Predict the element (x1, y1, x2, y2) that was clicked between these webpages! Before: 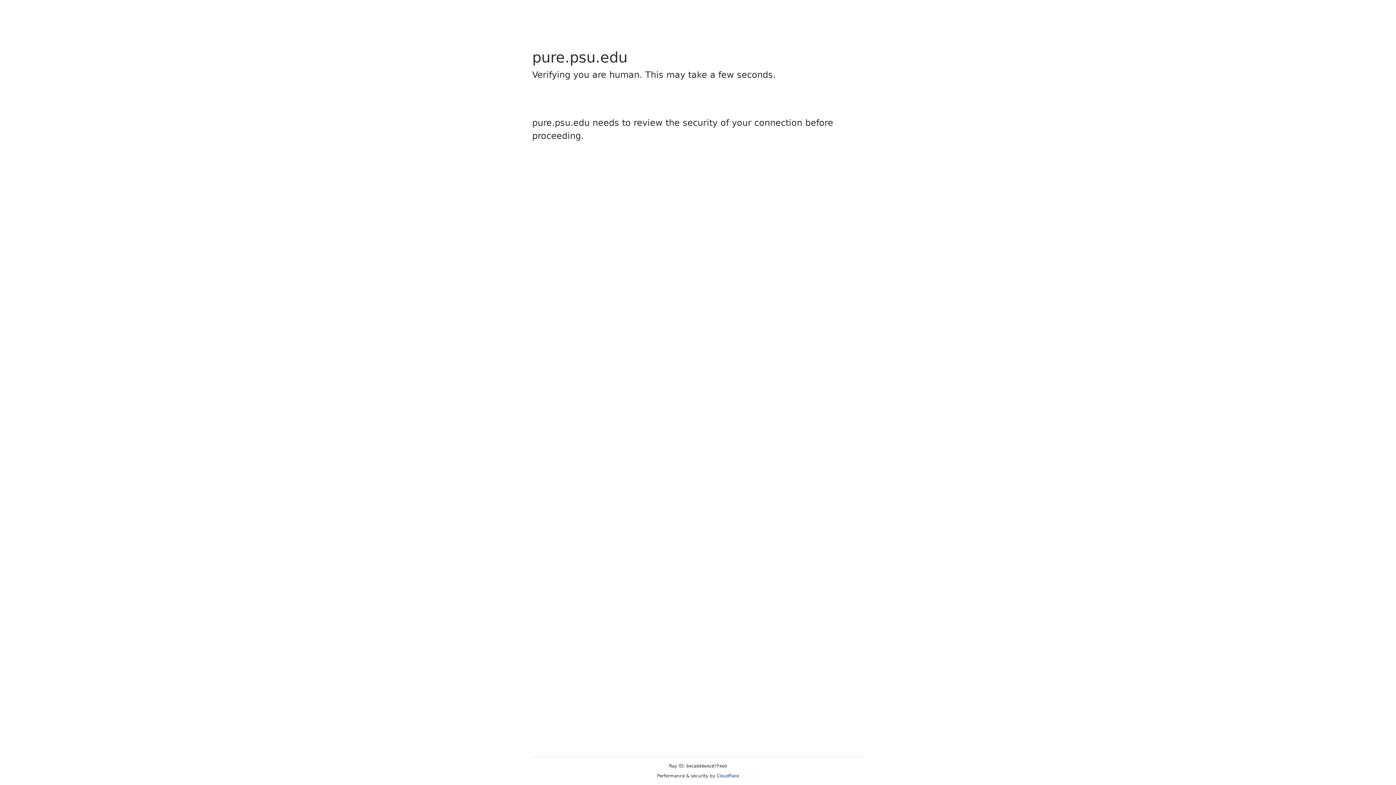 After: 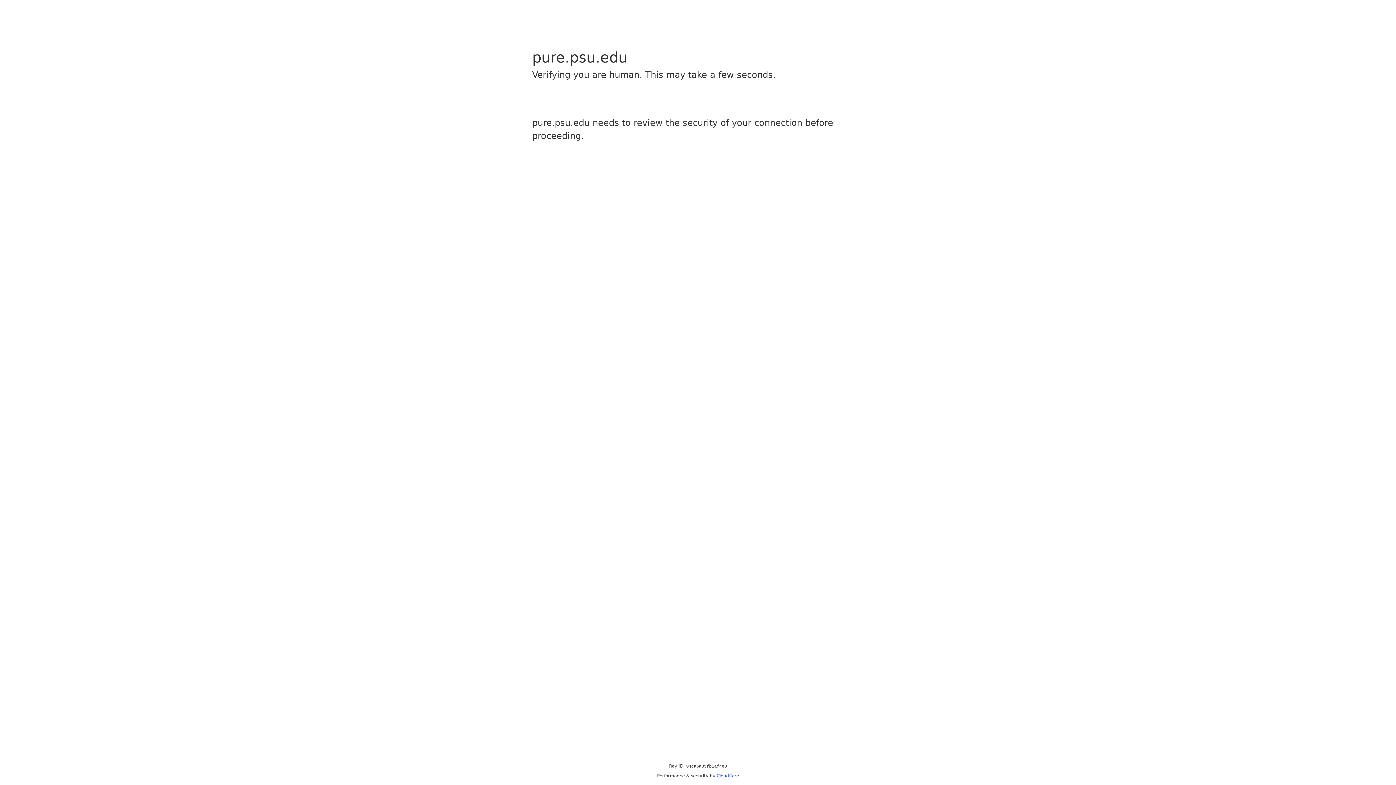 Action: label: Cloudflare bbox: (716, 773, 739, 778)